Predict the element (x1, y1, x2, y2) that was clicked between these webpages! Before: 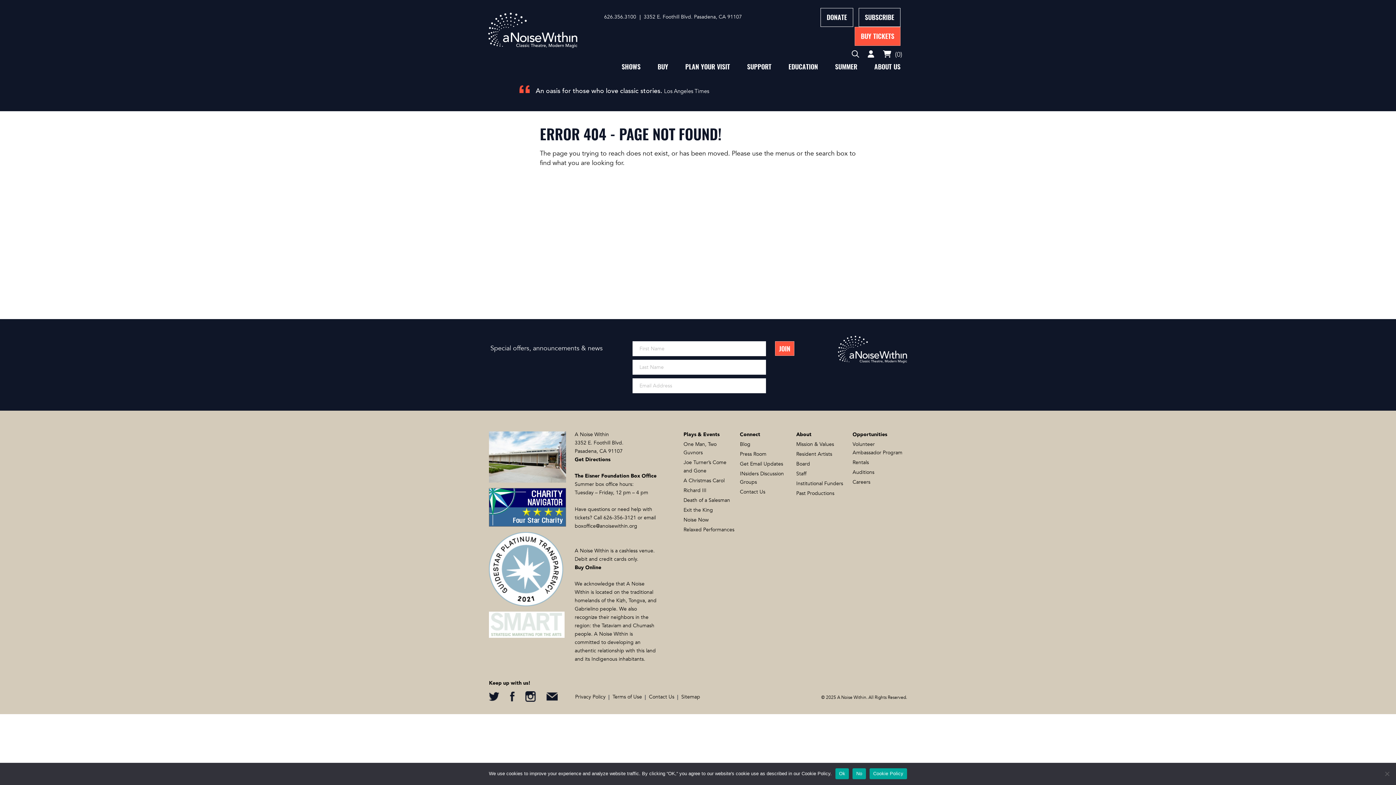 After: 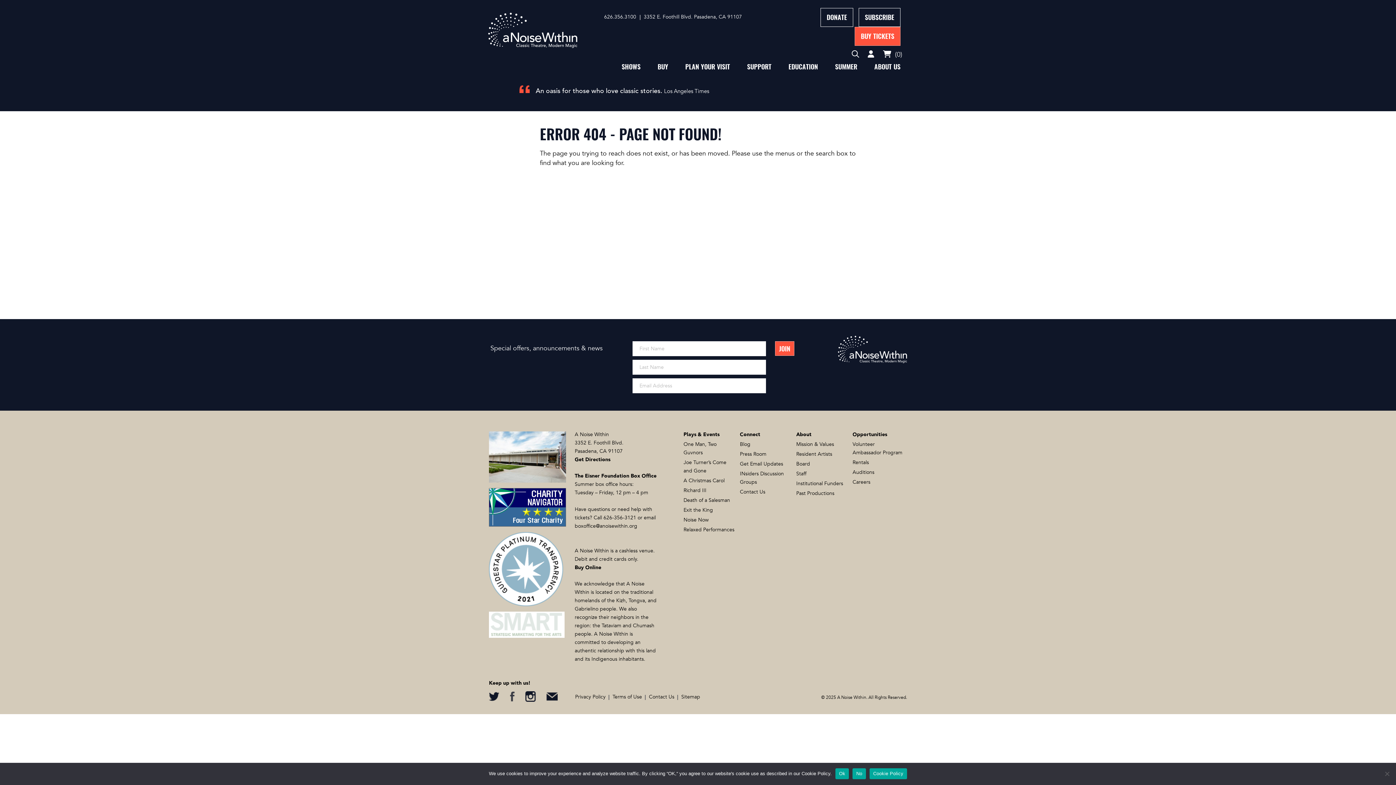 Action: bbox: (510, 692, 514, 699)